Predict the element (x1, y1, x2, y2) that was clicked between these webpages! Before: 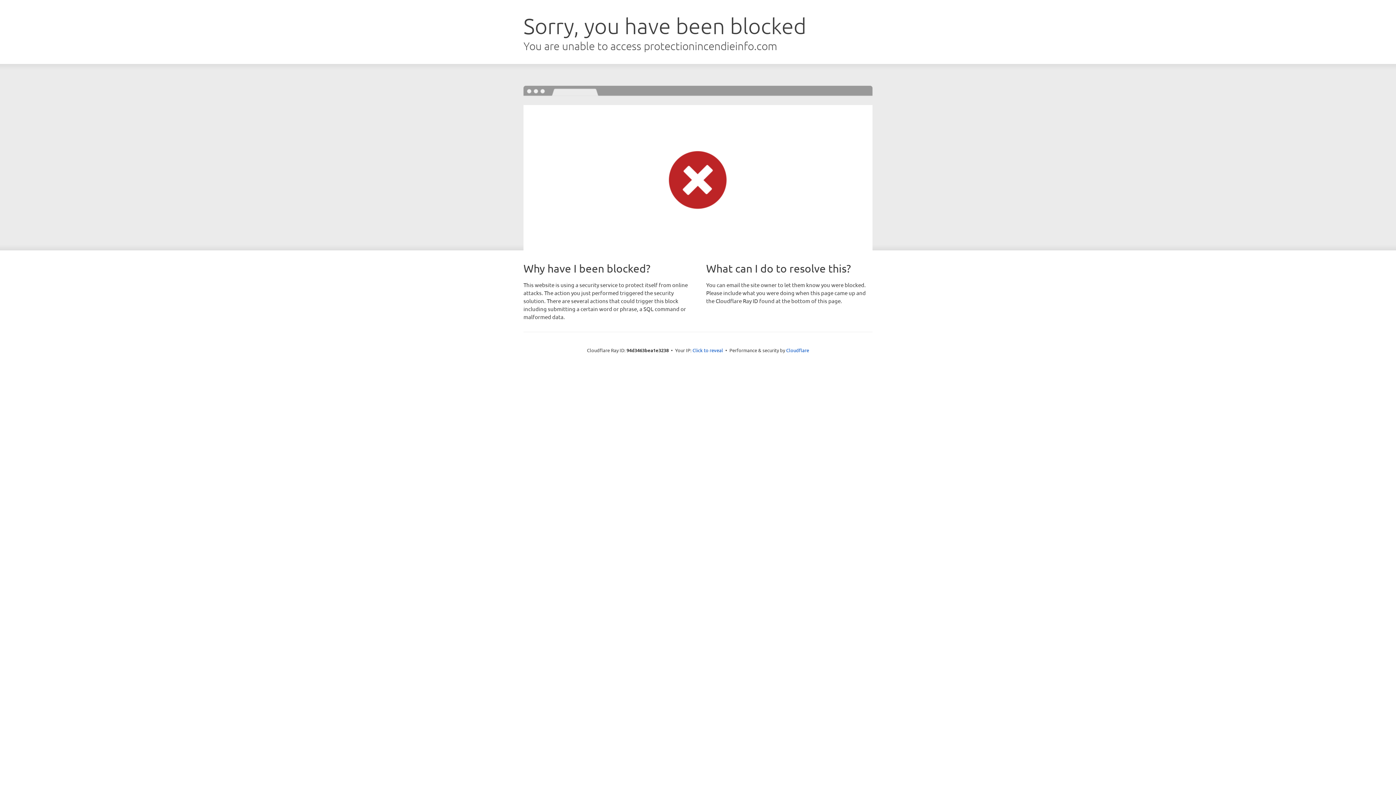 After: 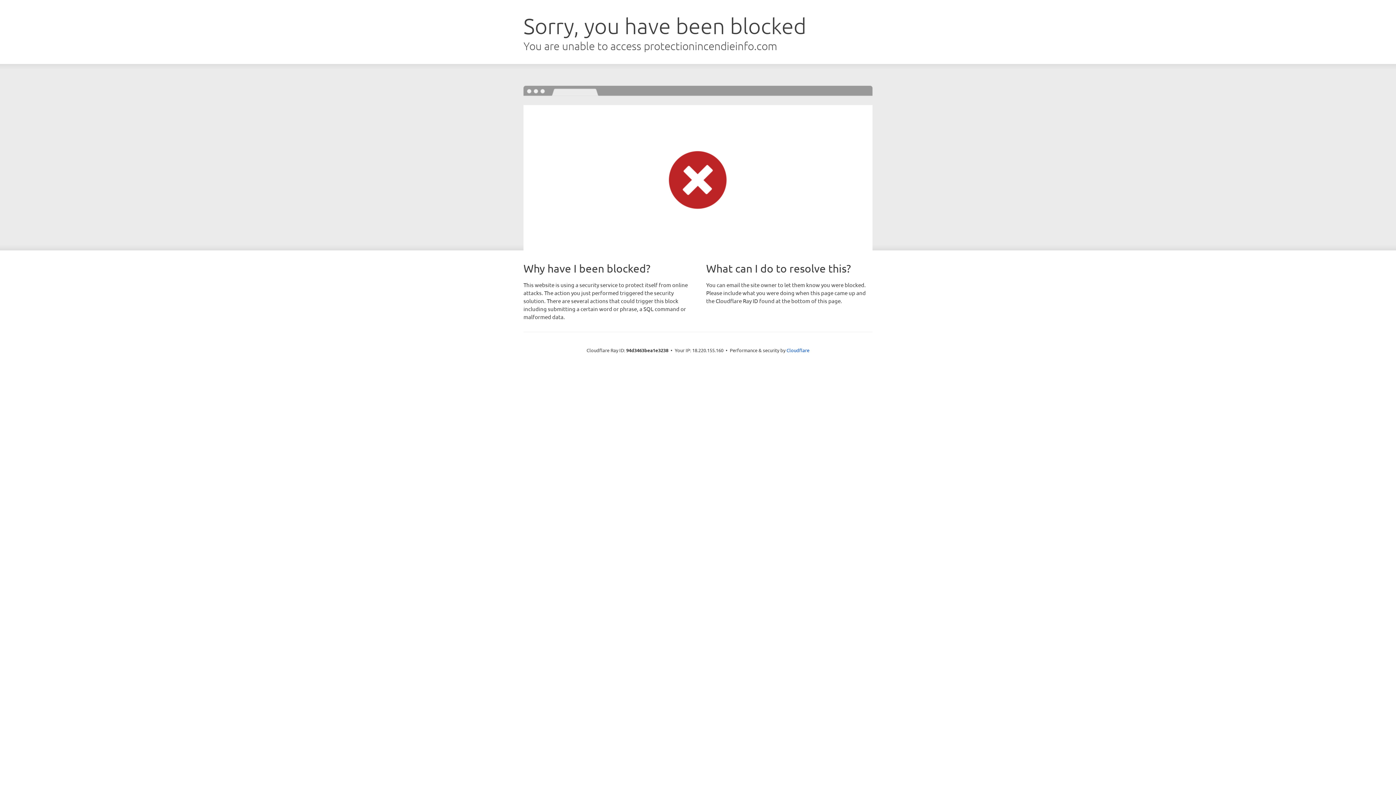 Action: bbox: (692, 346, 723, 353) label: Click to reveal